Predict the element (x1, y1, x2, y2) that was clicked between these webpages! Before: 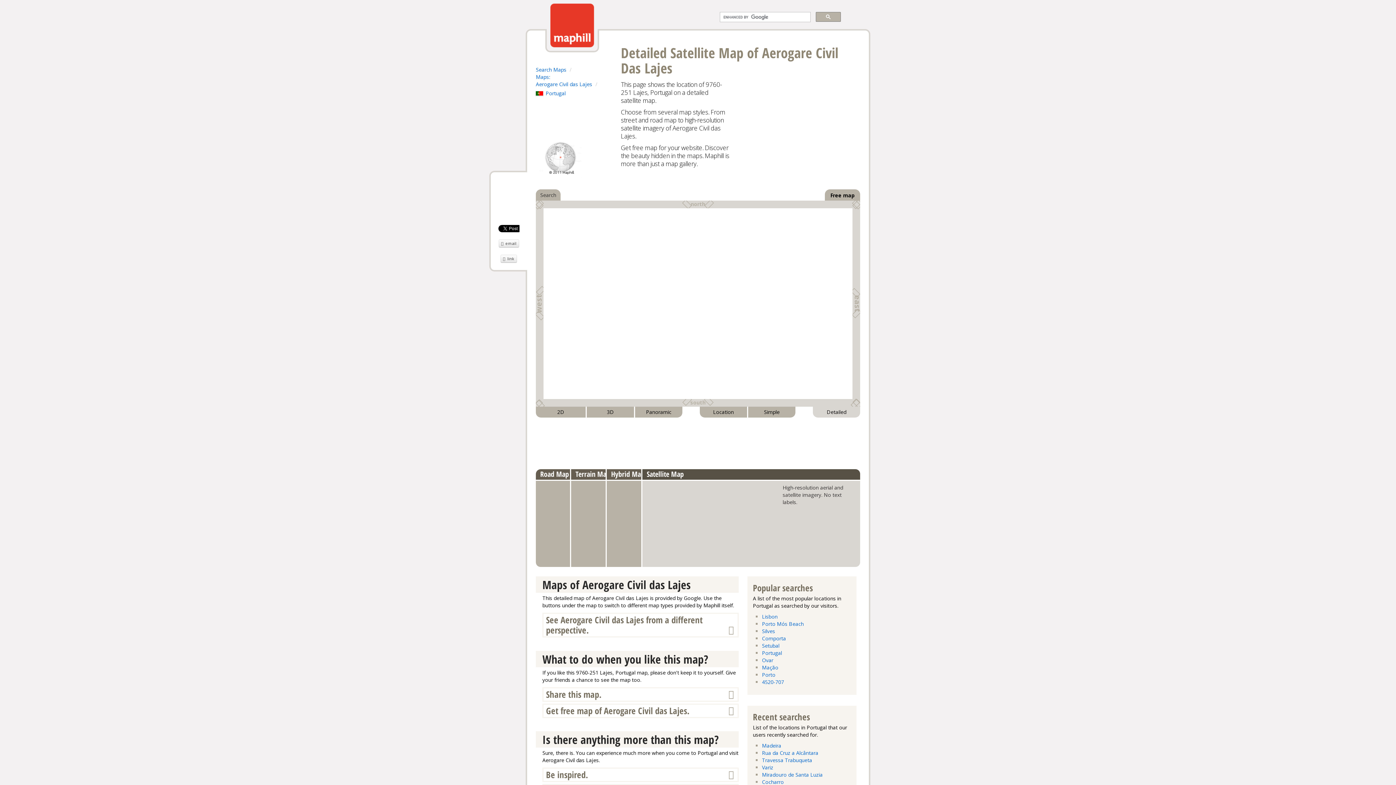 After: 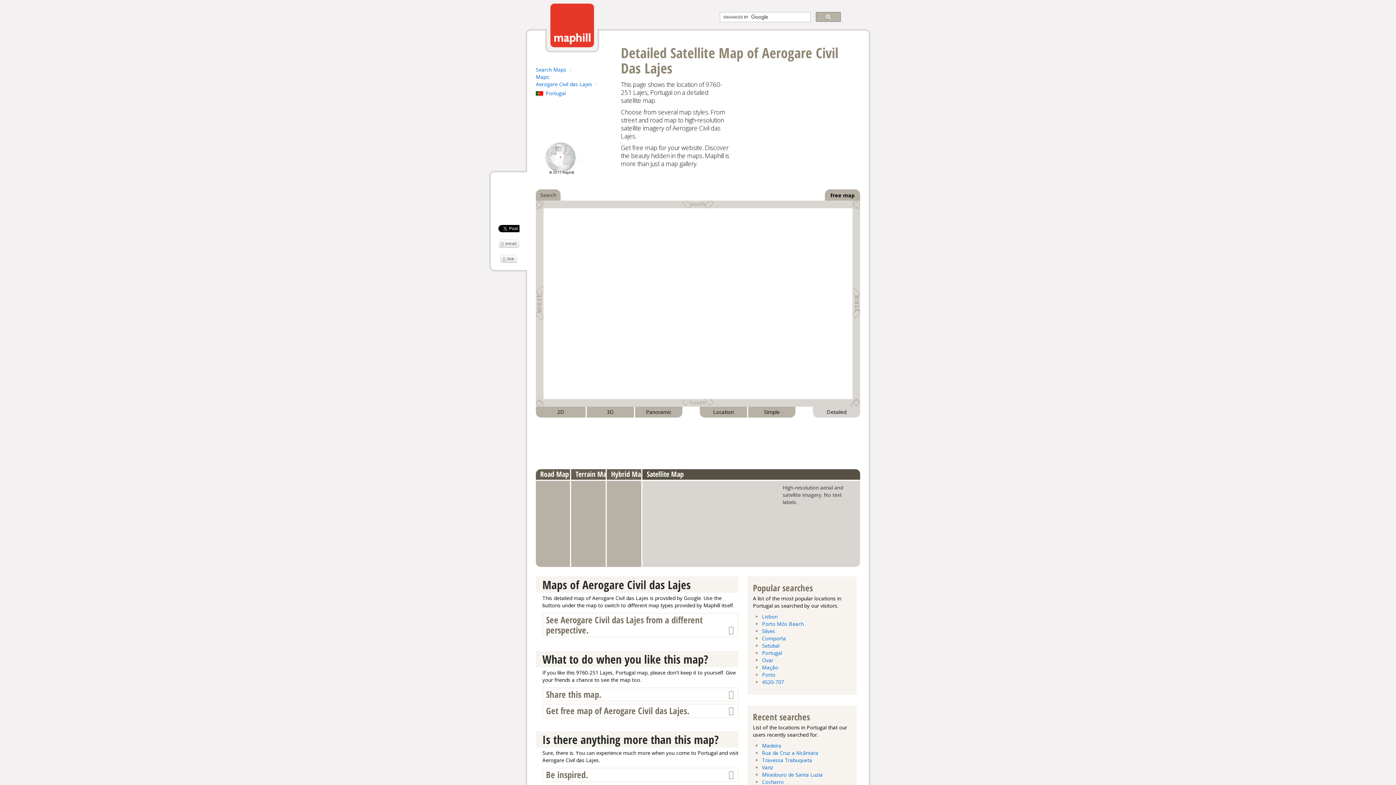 Action: bbox: (542, 768, 738, 782) label: Be inspired.